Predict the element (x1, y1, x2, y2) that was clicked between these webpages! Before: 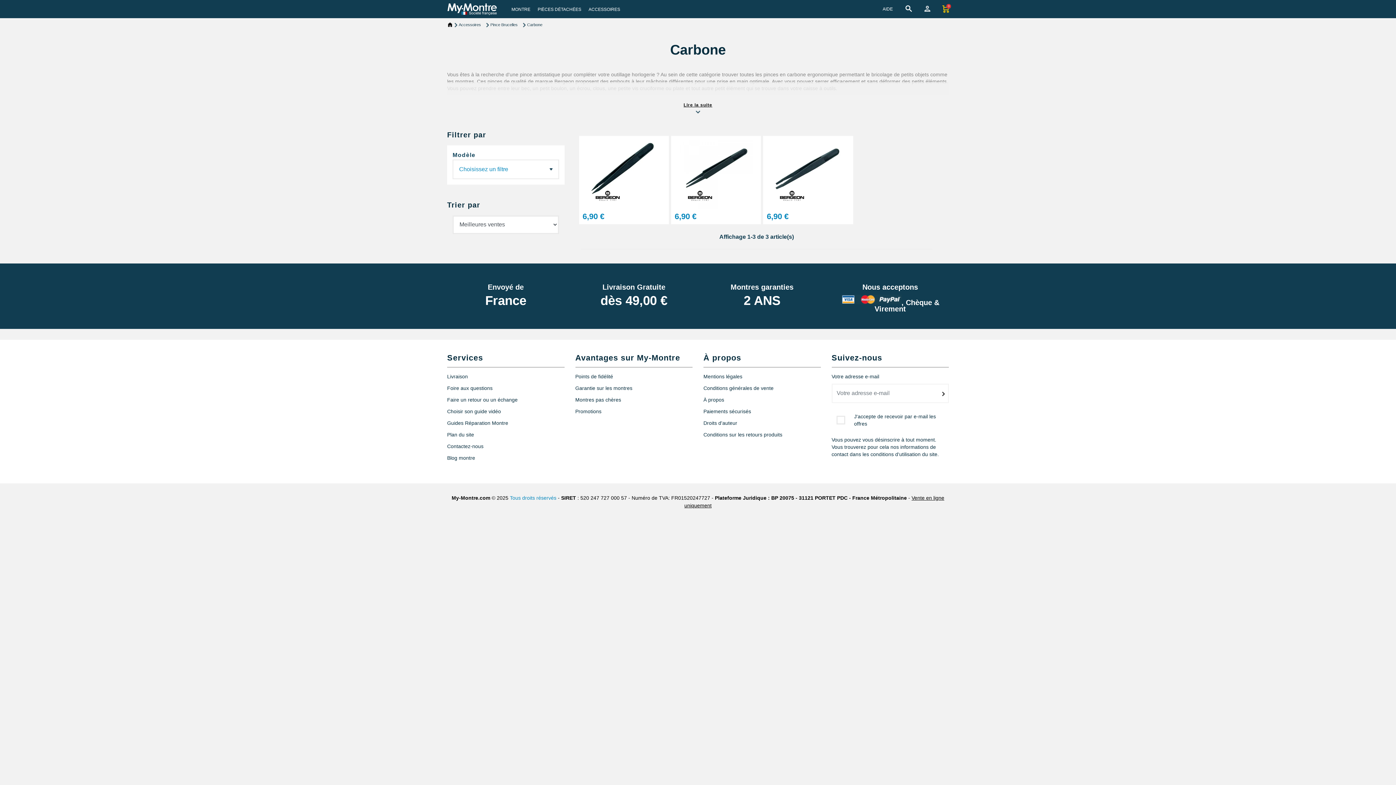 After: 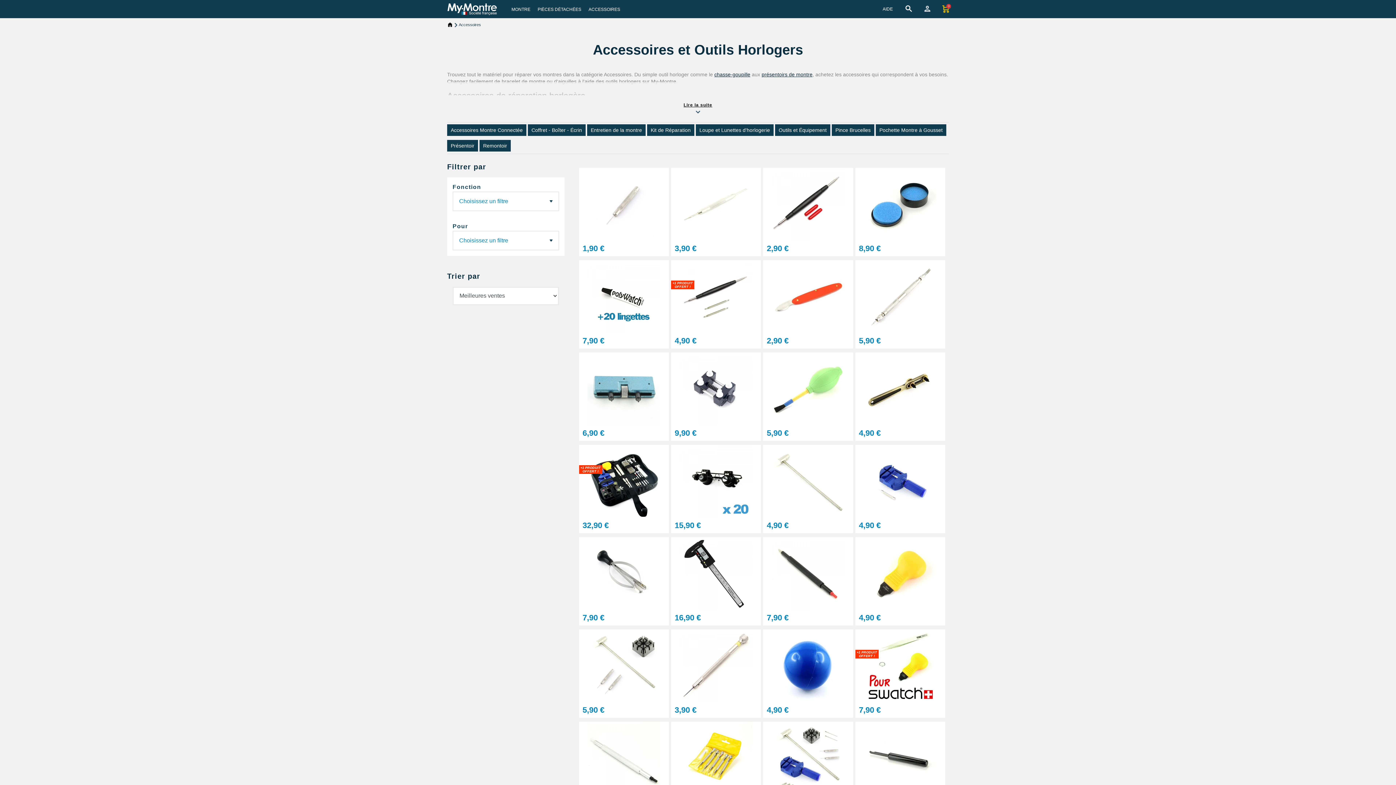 Action: bbox: (458, 22, 489, 26) label: Accessoires